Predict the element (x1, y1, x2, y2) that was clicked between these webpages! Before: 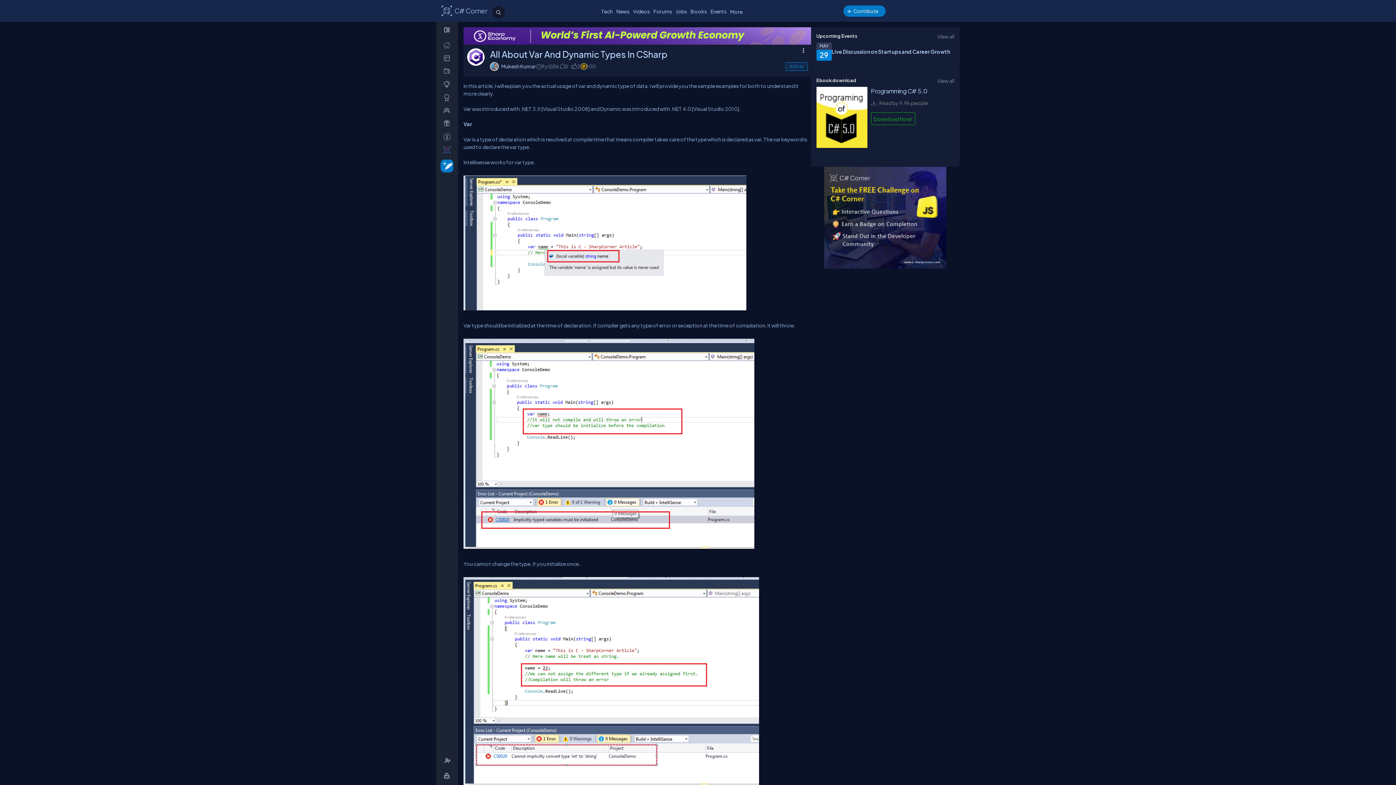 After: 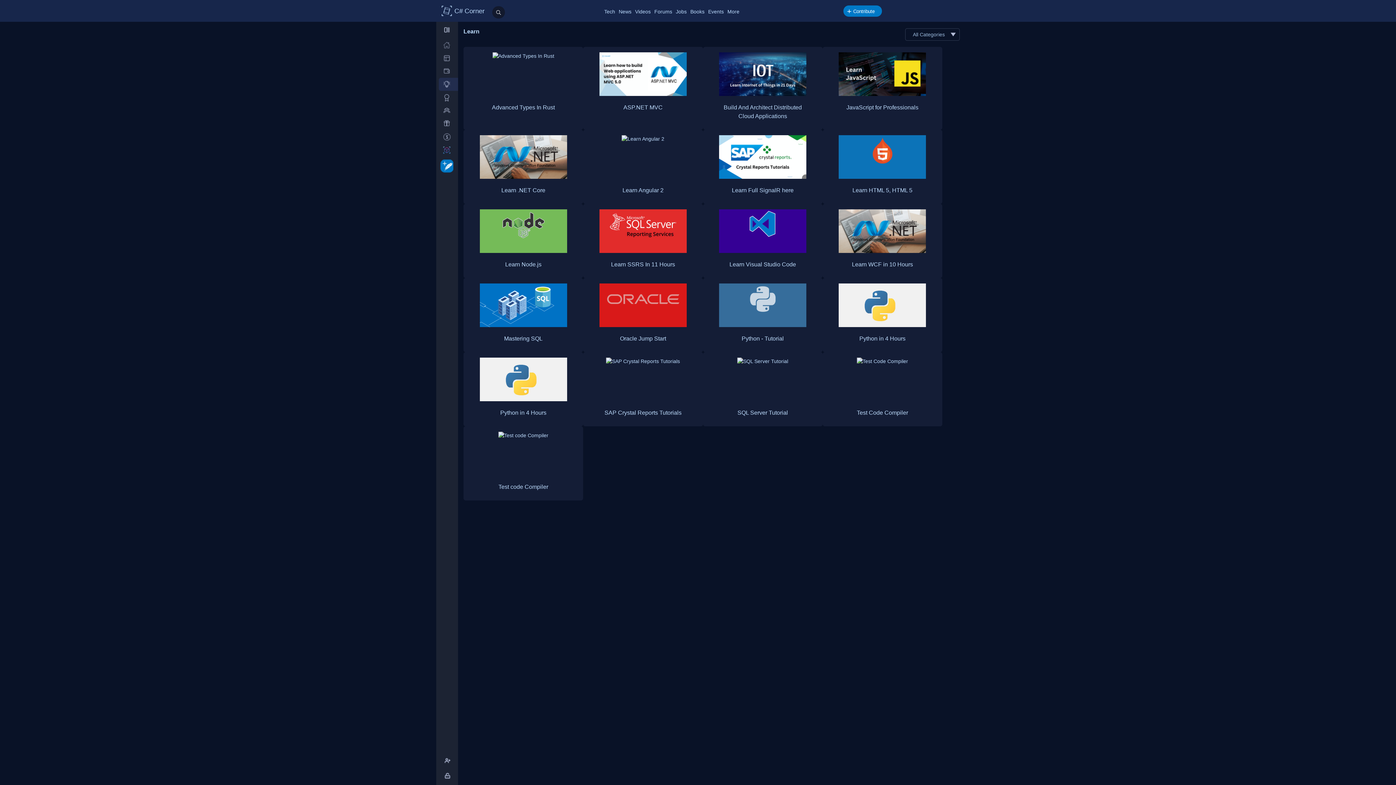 Action: label: _learn bbox: (438, 77, 458, 90)